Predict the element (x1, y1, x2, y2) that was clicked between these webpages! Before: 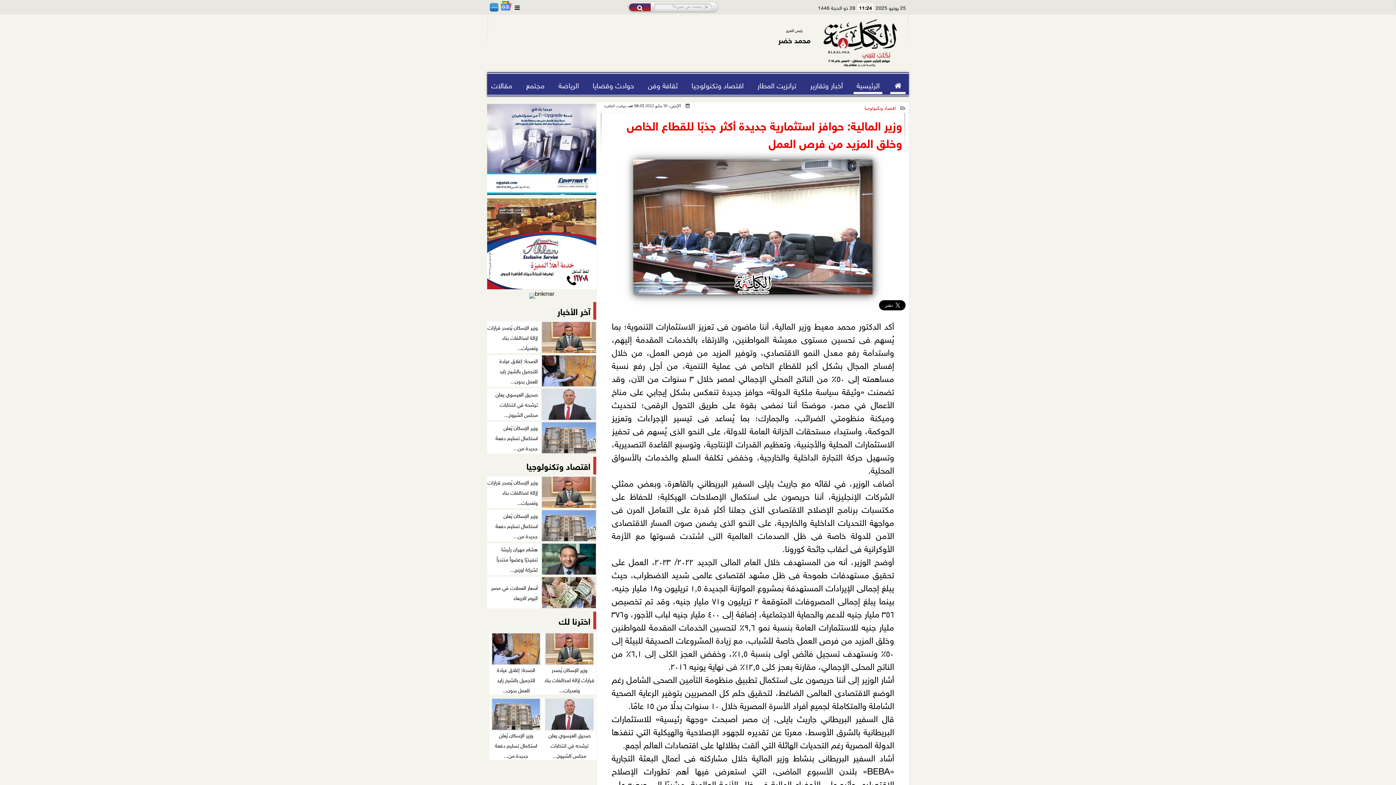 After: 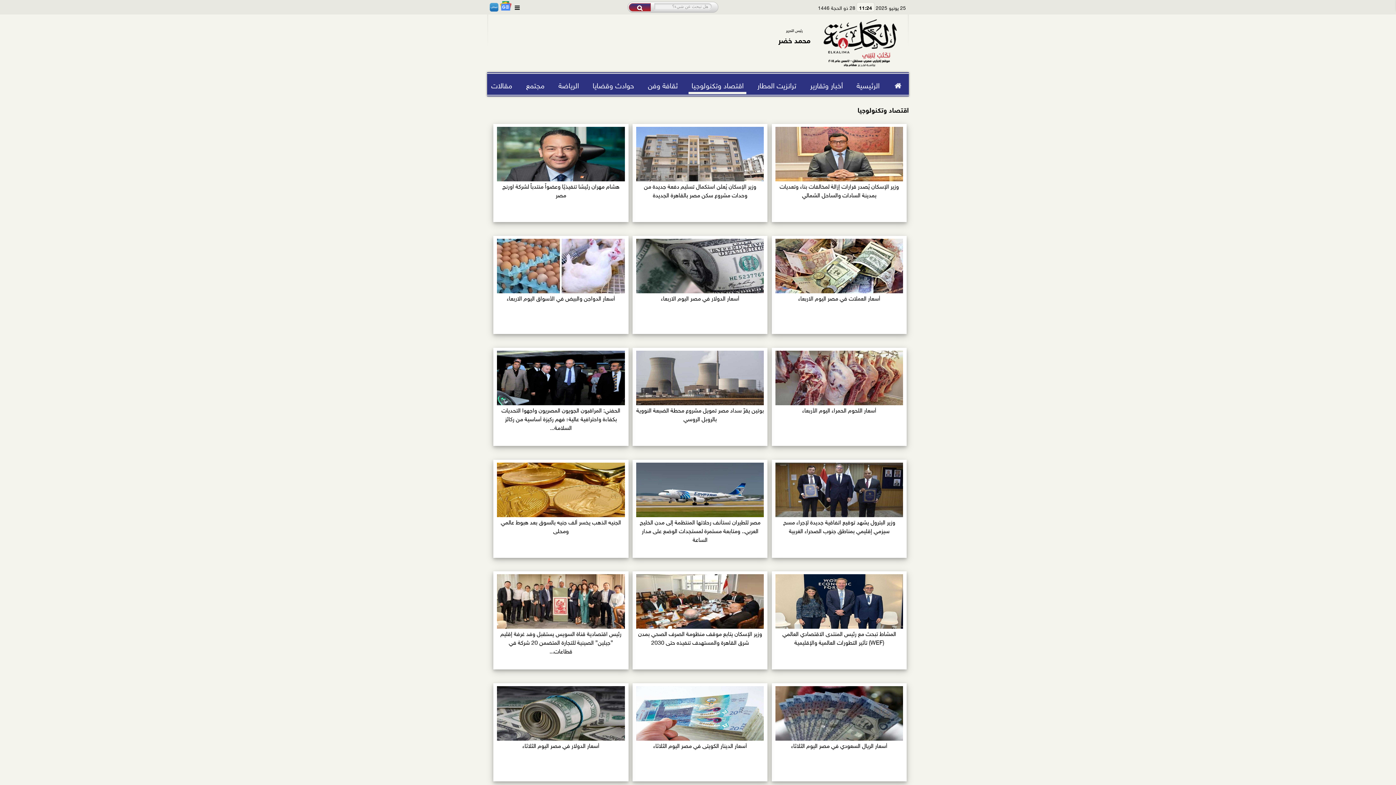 Action: label: اقتصاد وتكنولوجيا bbox: (526, 457, 590, 473)